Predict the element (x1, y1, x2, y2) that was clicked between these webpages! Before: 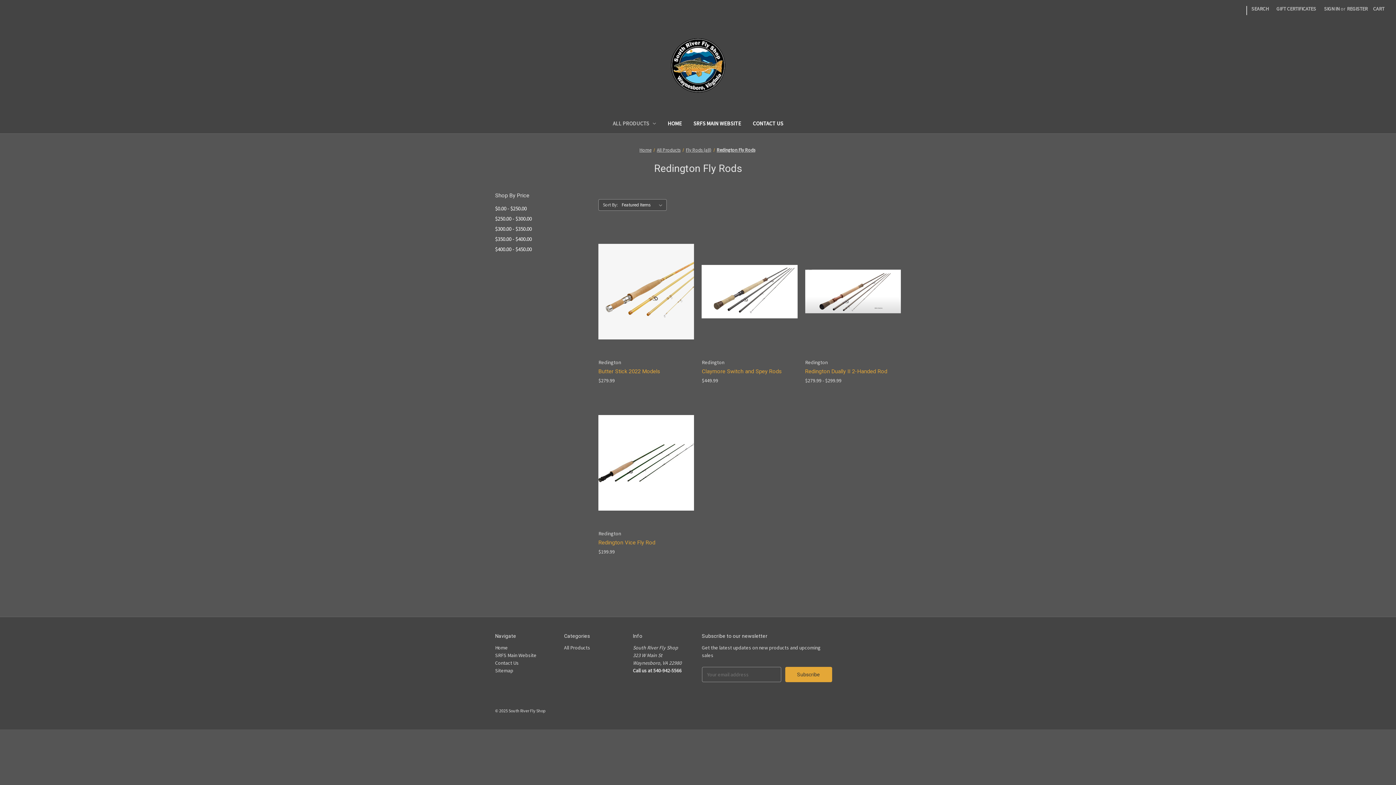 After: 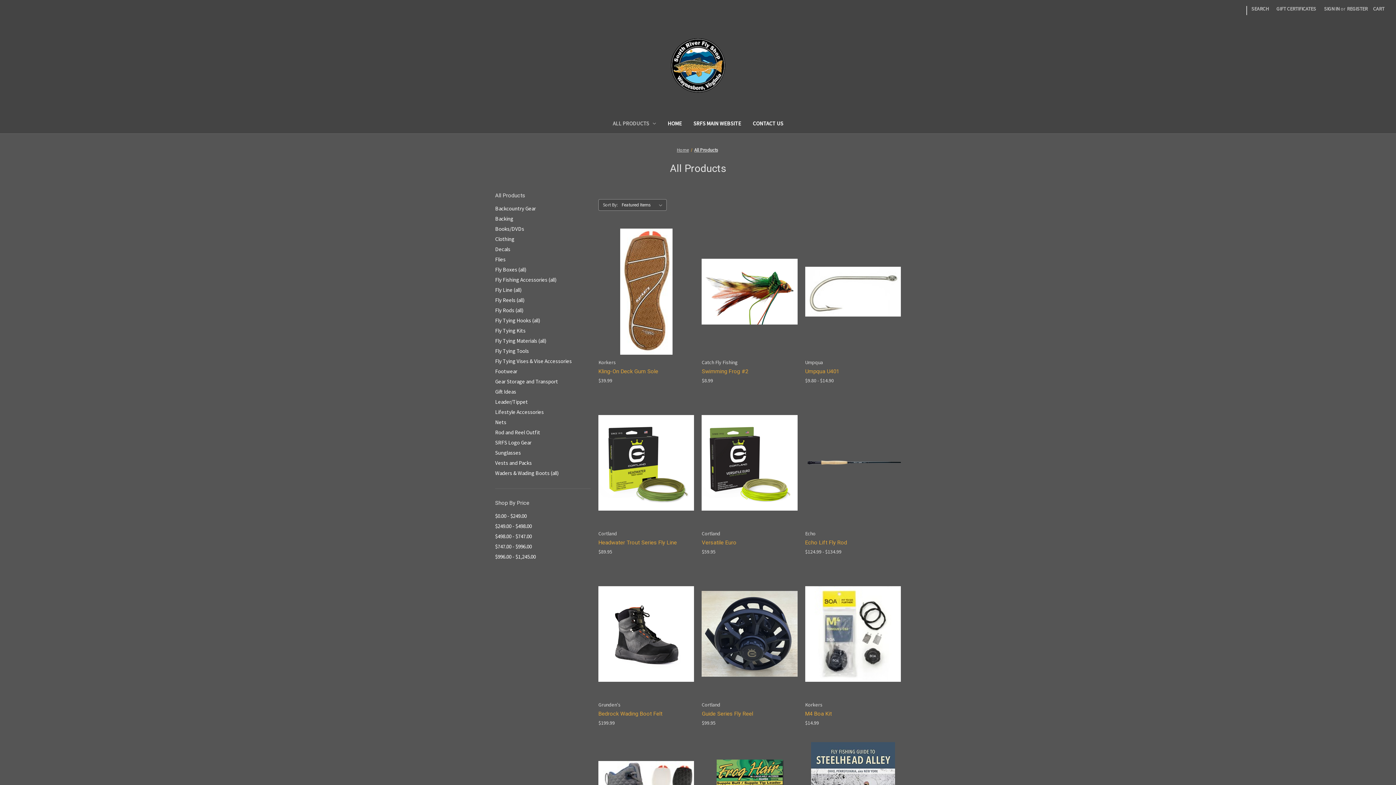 Action: label: All Products bbox: (657, 146, 680, 153)